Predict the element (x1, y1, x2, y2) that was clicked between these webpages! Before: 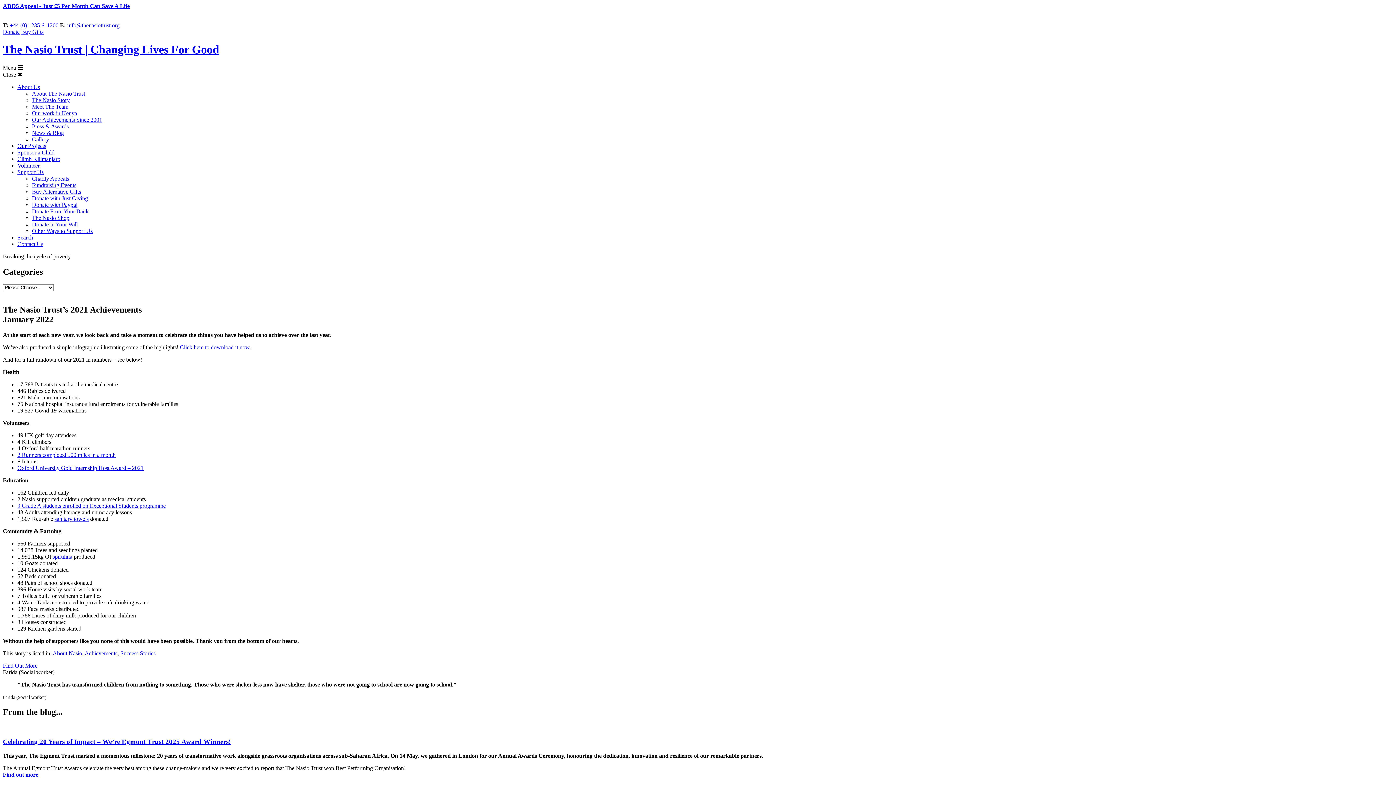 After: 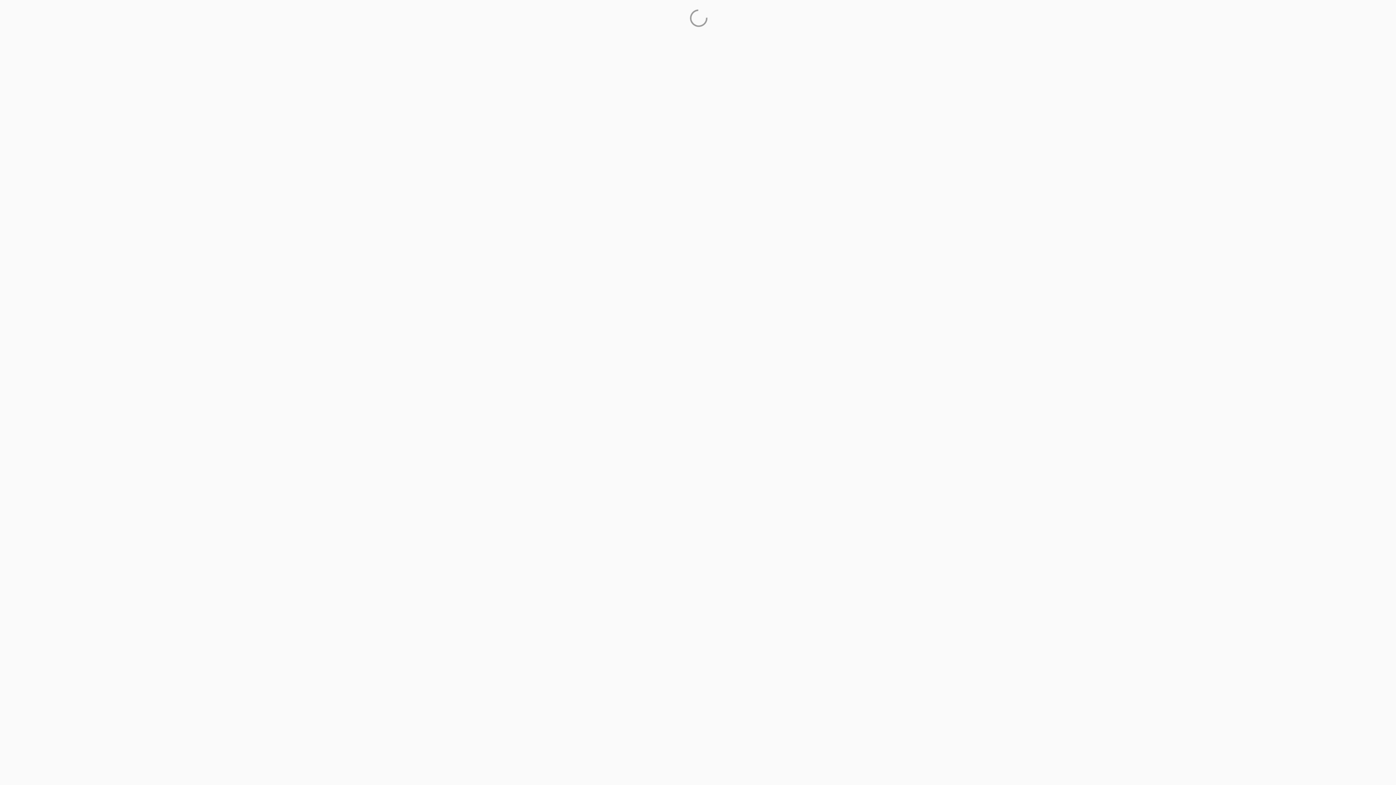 Action: bbox: (2, 28, 19, 34) label: Donate